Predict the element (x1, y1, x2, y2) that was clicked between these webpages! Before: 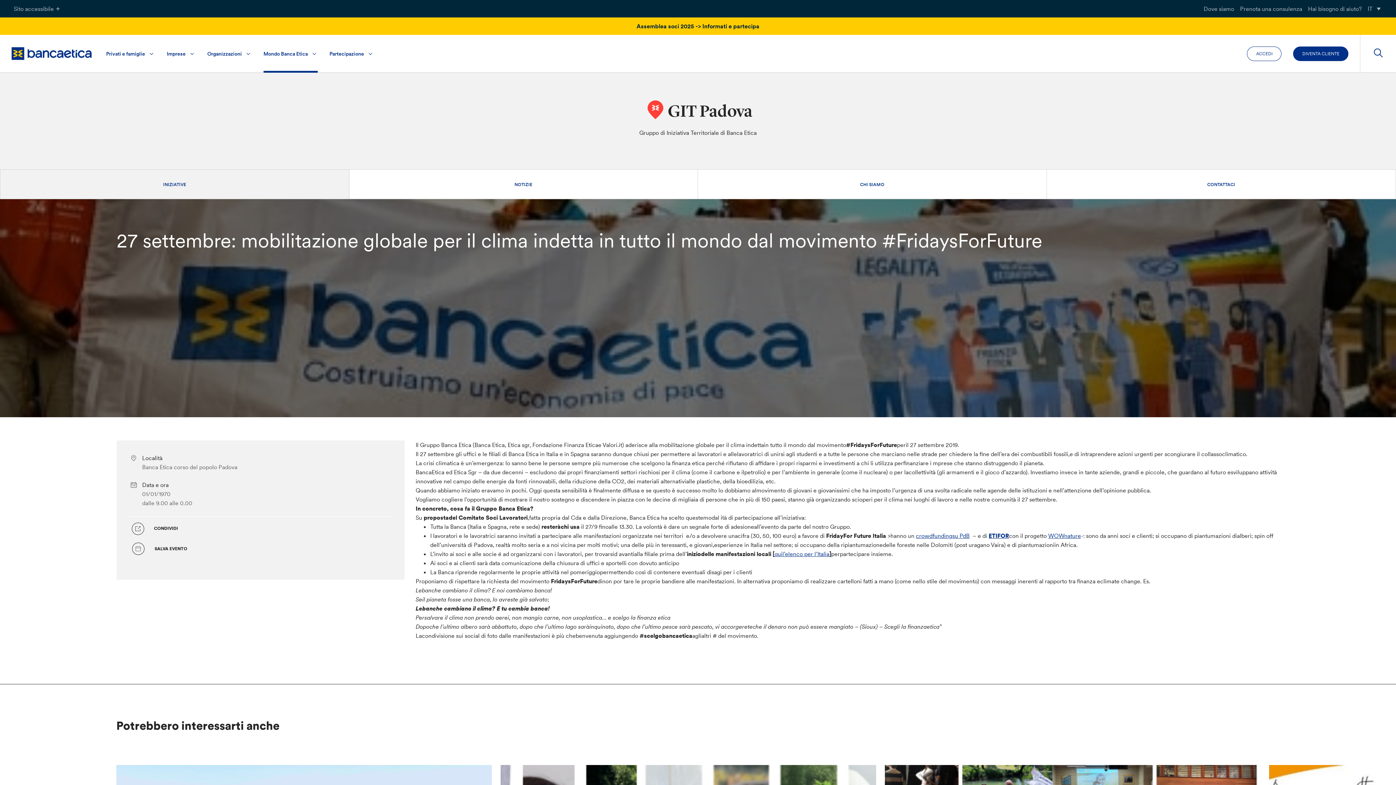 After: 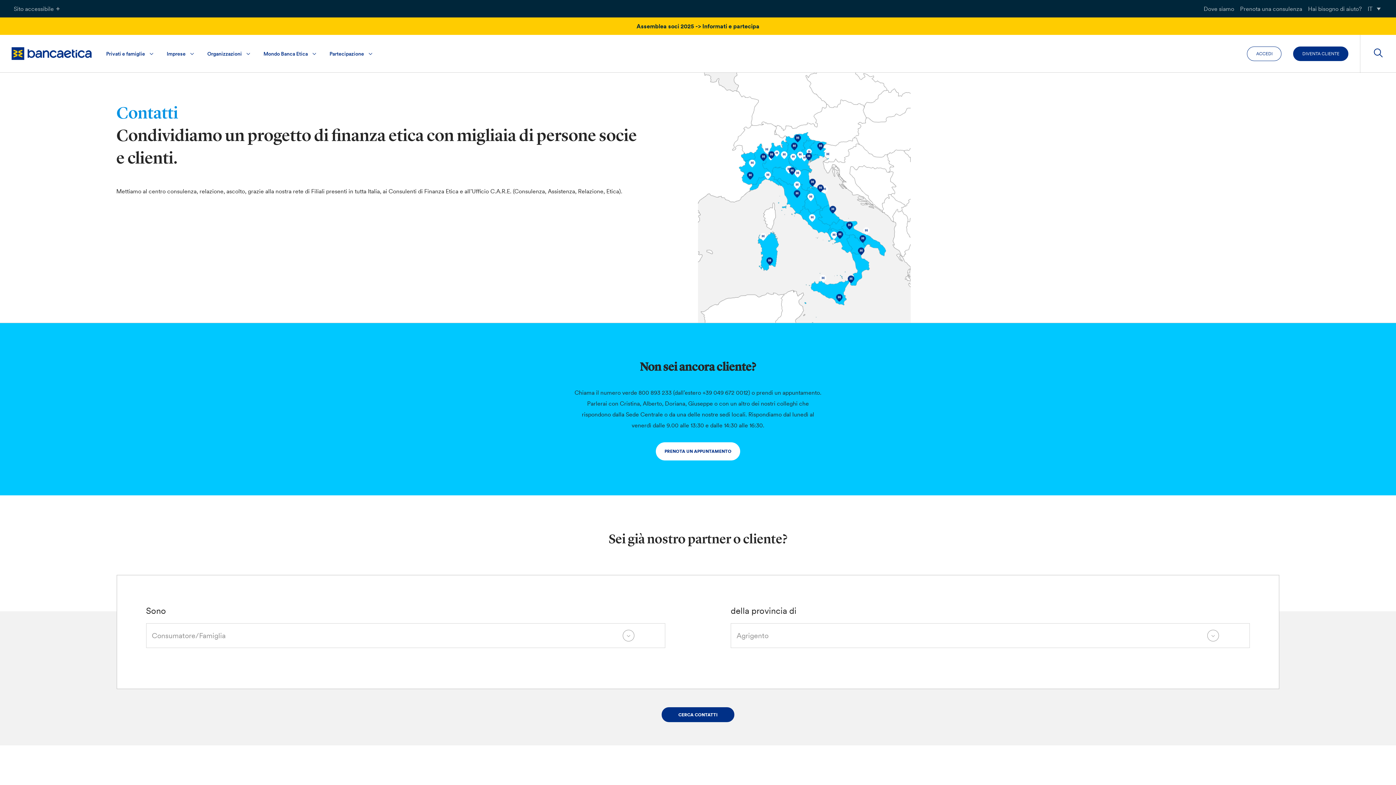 Action: label: Dove siamo bbox: (1204, 4, 1234, 12)